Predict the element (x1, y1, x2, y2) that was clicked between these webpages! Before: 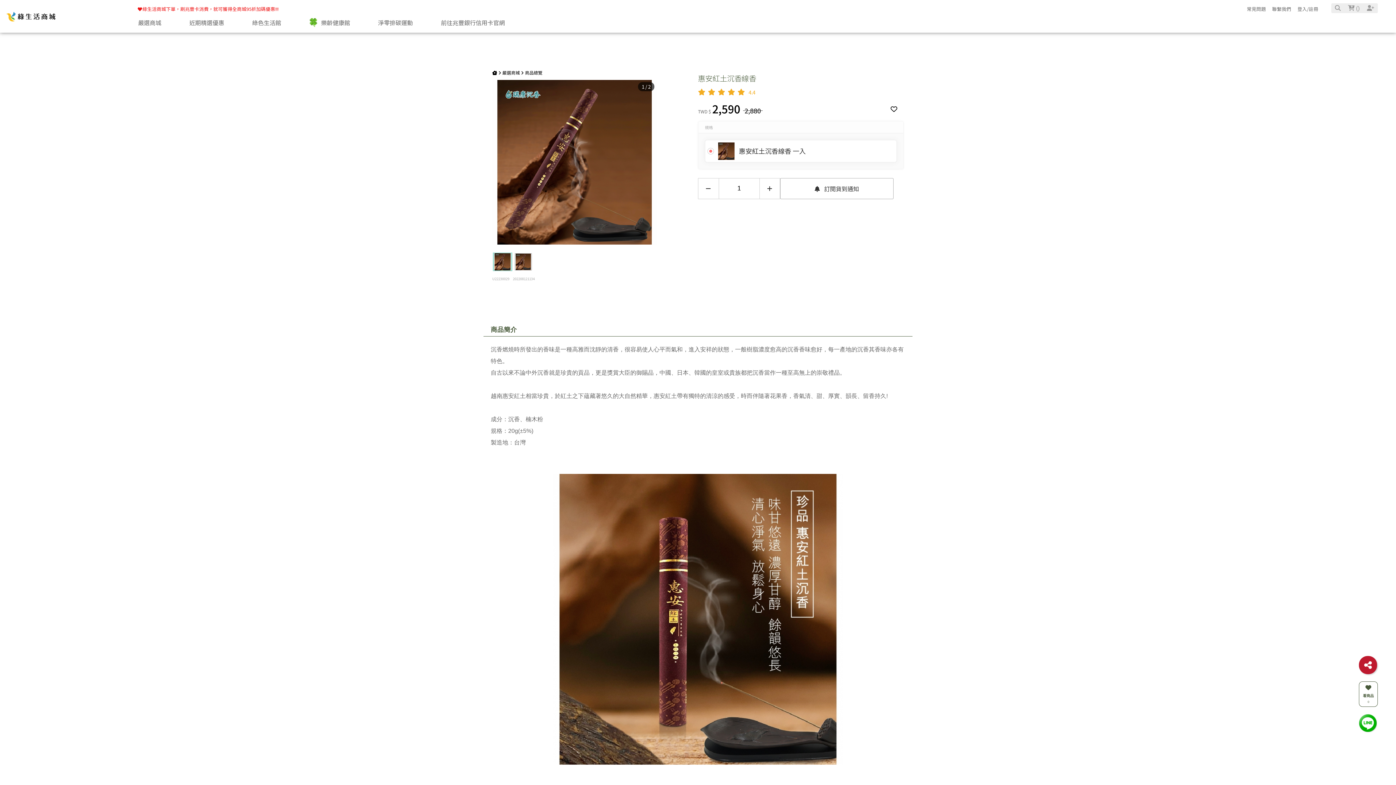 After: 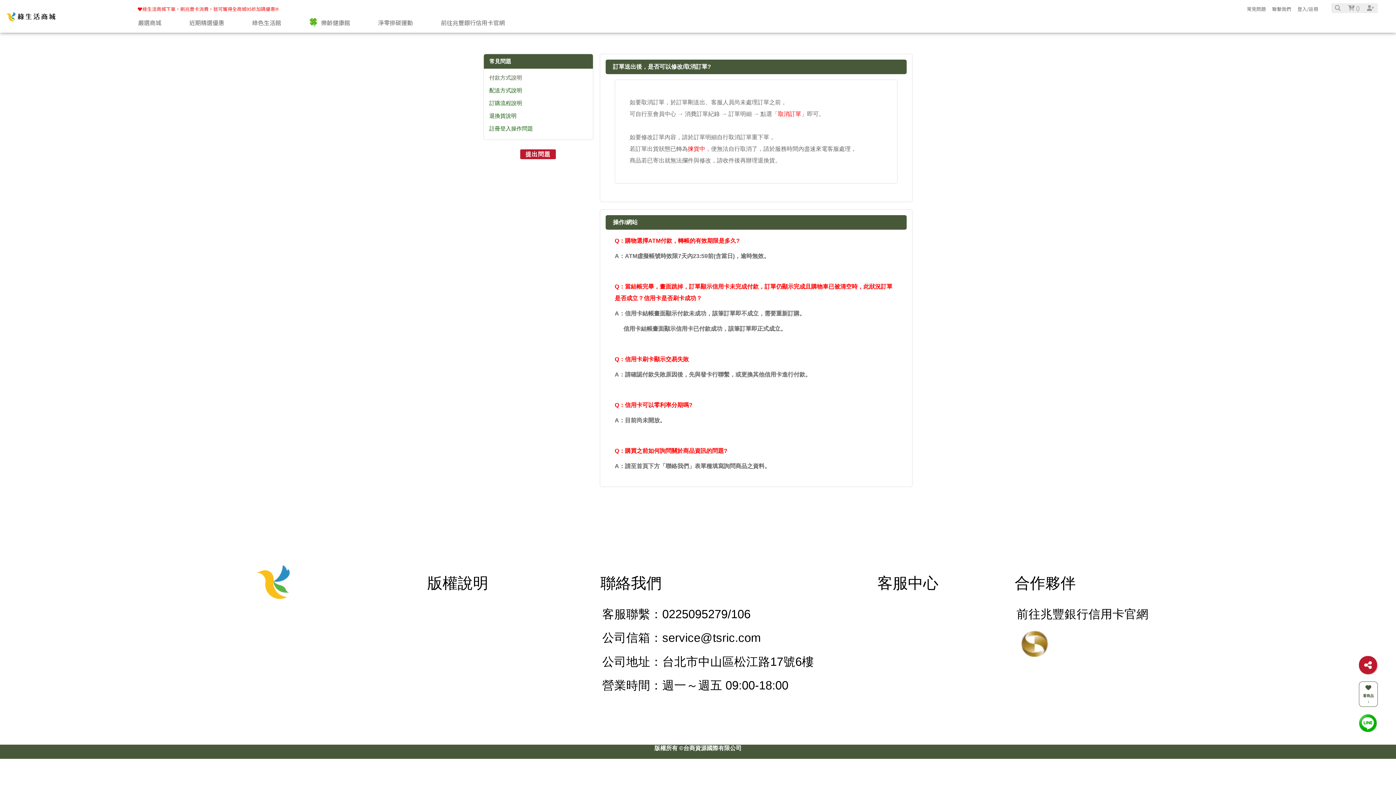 Action: label: 常見問題 bbox: (1247, 5, 1266, 12)